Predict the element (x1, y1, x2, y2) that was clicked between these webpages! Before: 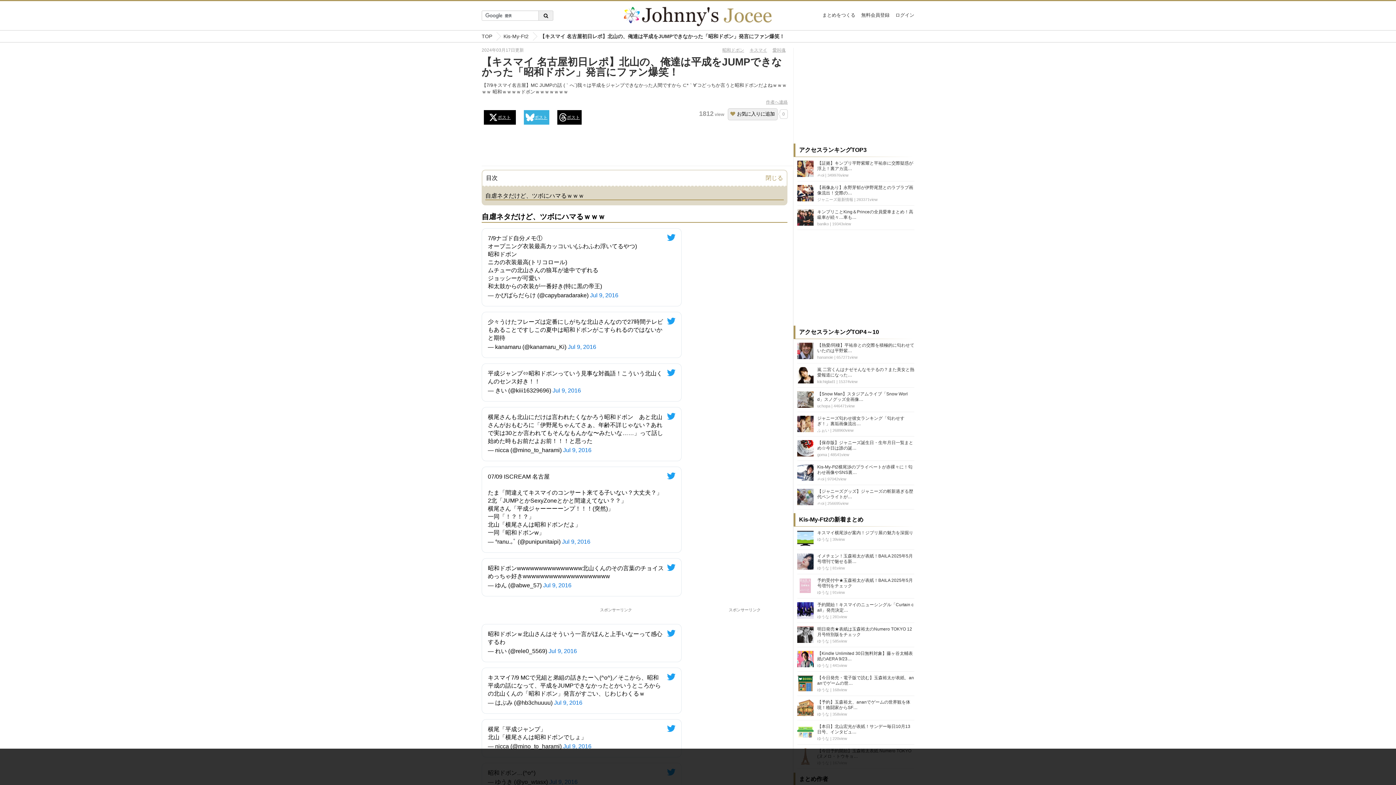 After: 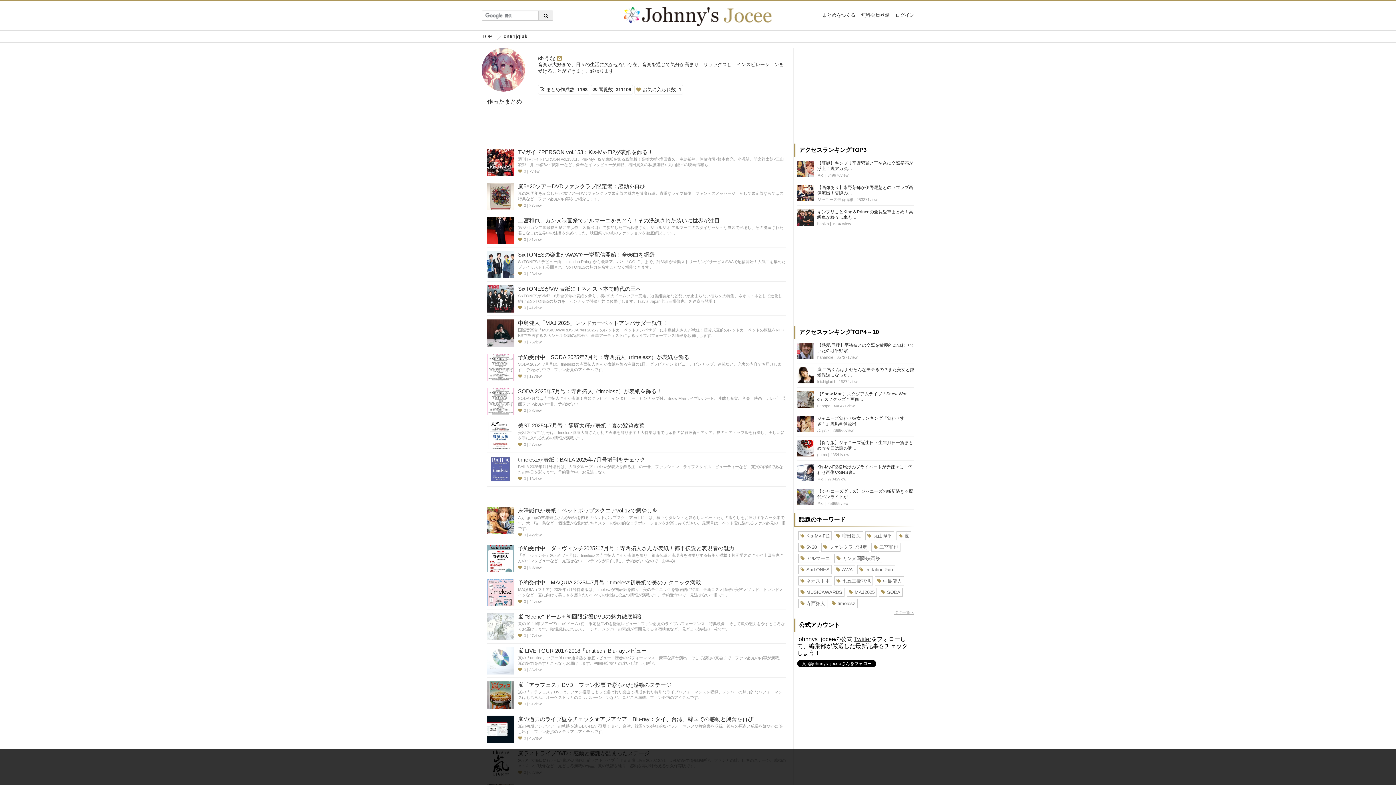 Action: label: ゆうな bbox: (817, 614, 829, 619)